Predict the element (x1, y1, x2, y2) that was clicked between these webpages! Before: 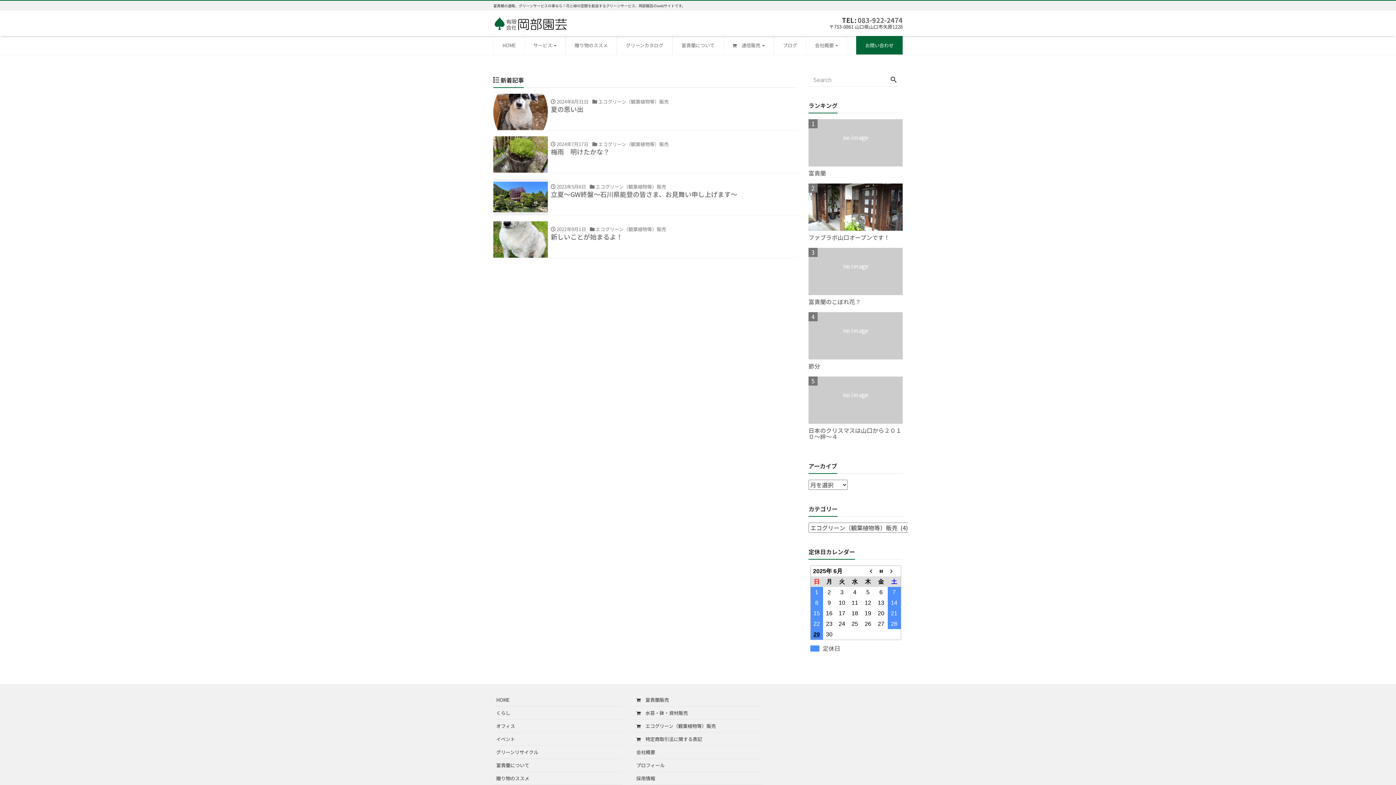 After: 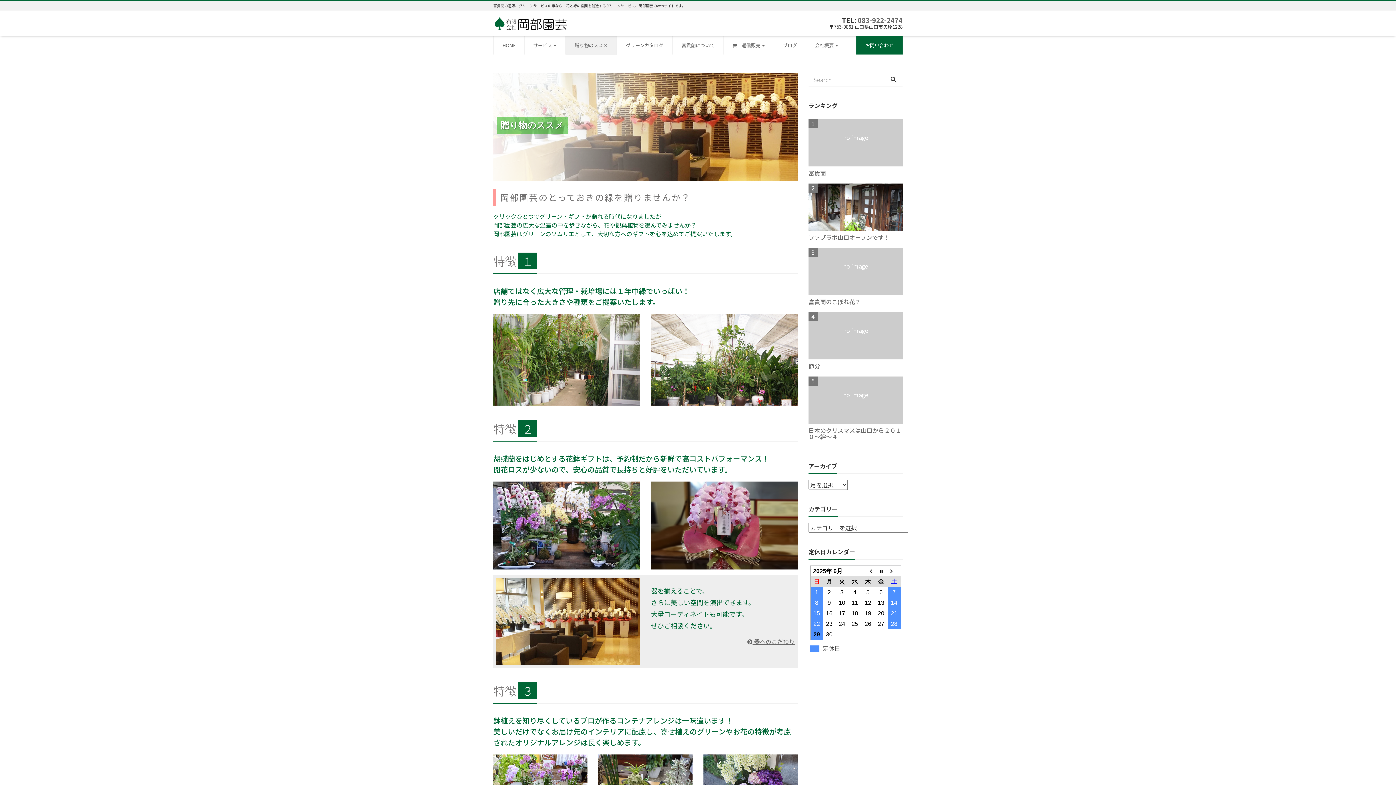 Action: bbox: (565, 35, 617, 54) label: 贈り物のススメ